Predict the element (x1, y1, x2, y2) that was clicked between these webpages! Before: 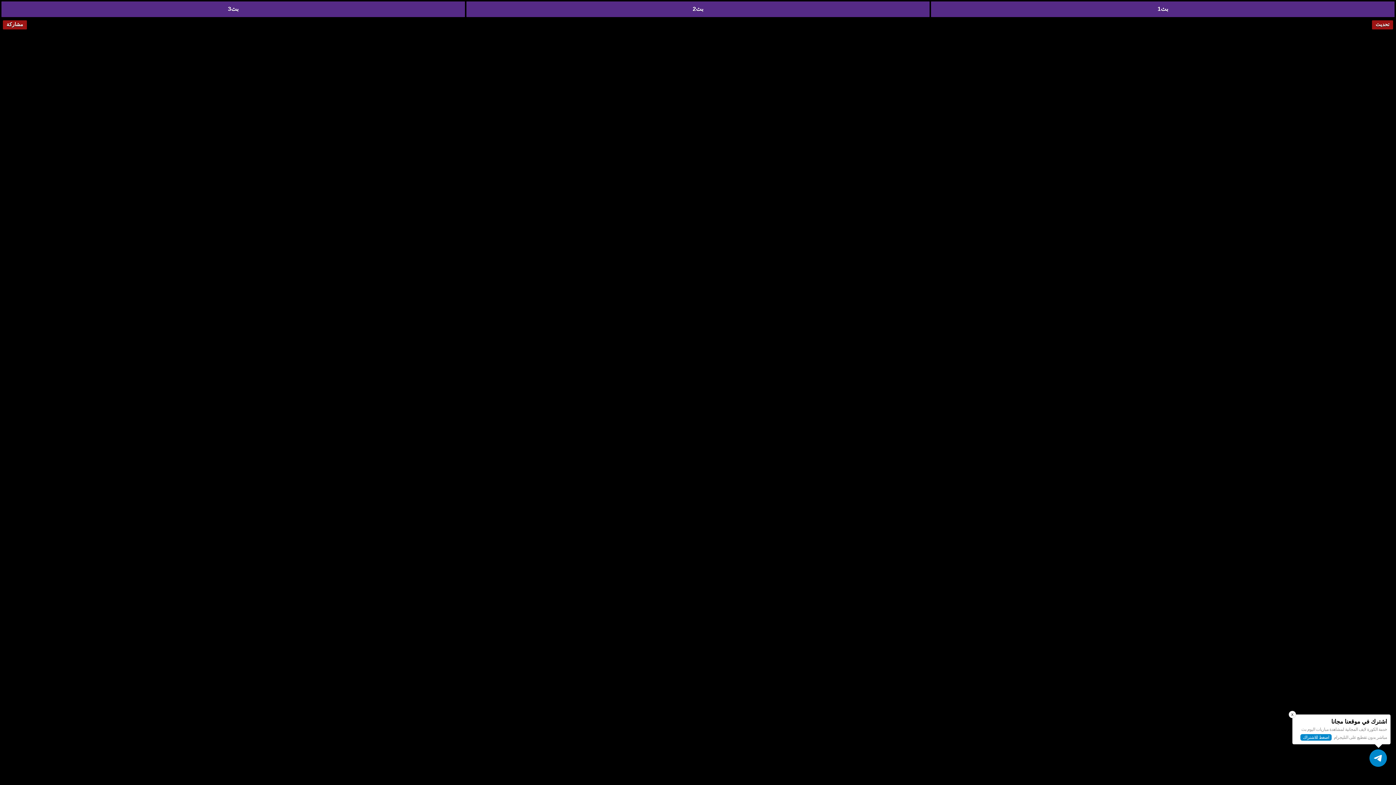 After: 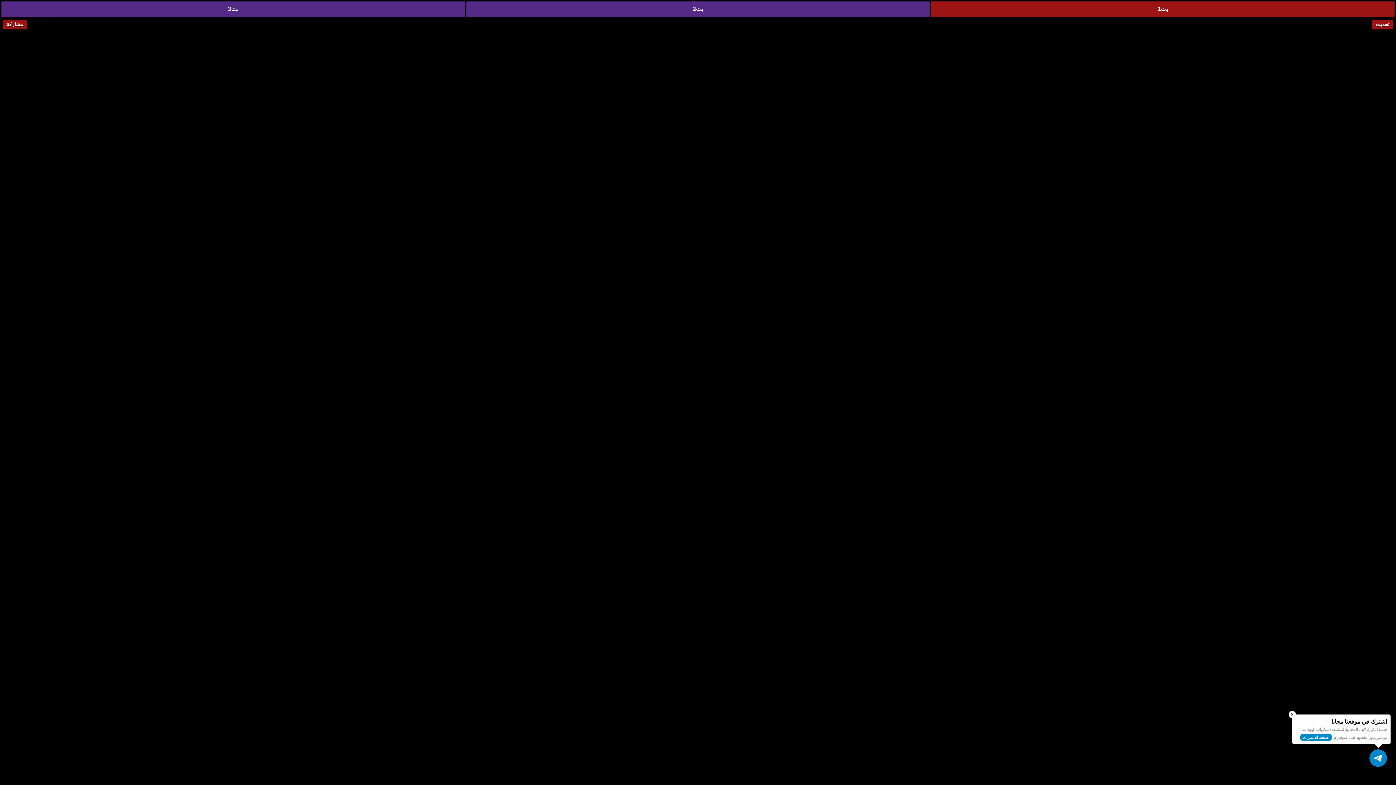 Action: label: بث1 bbox: (931, 1, 1394, 16)